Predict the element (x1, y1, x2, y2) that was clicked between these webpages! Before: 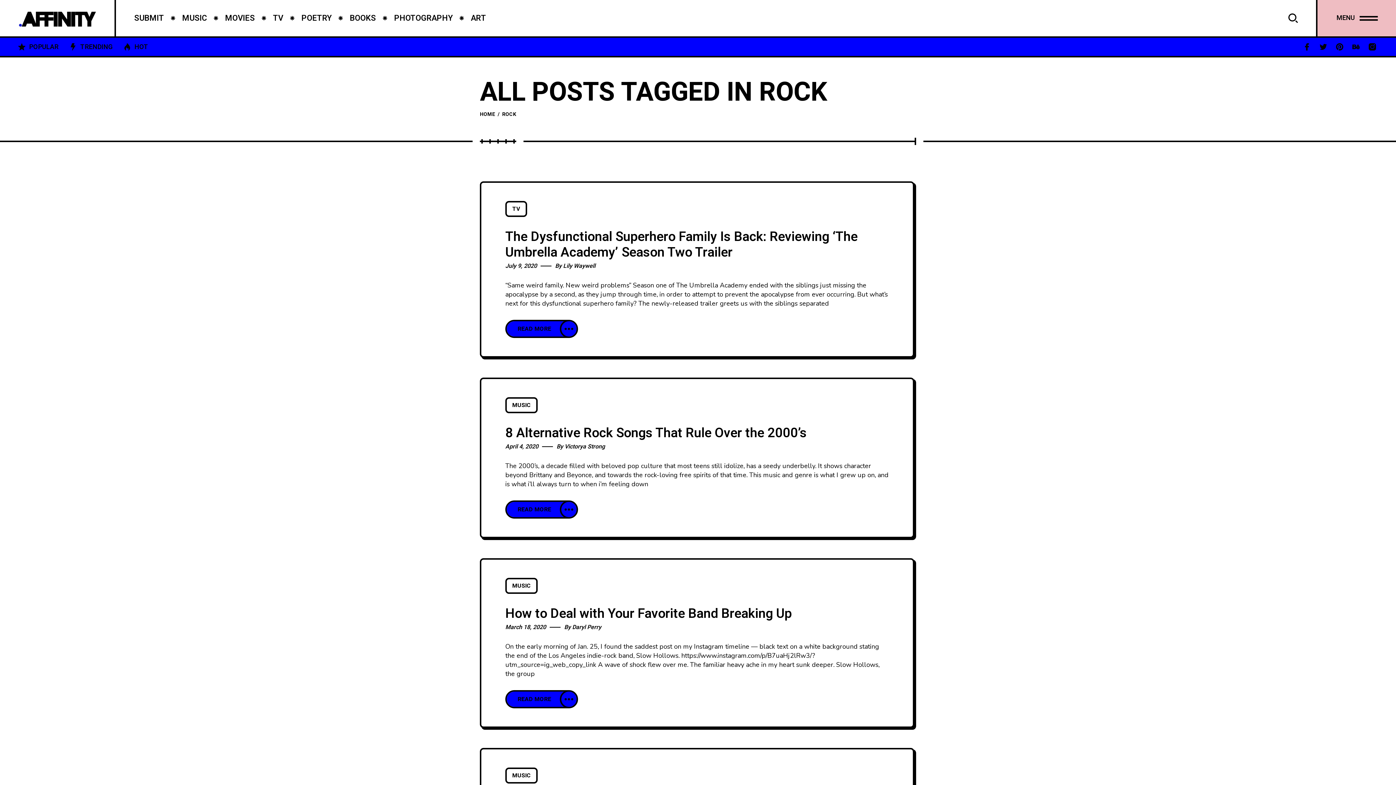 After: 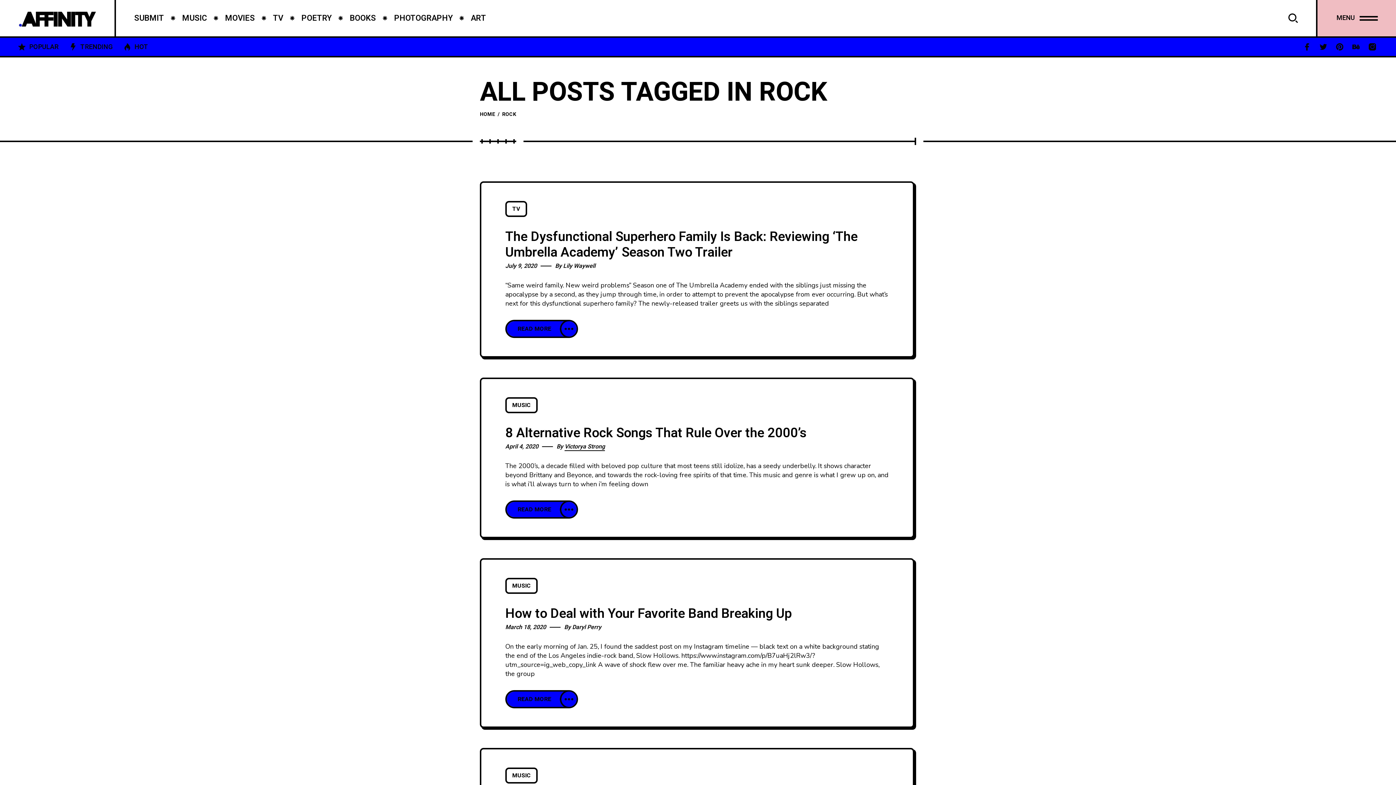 Action: bbox: (564, 442, 605, 451) label: Victorya Strong